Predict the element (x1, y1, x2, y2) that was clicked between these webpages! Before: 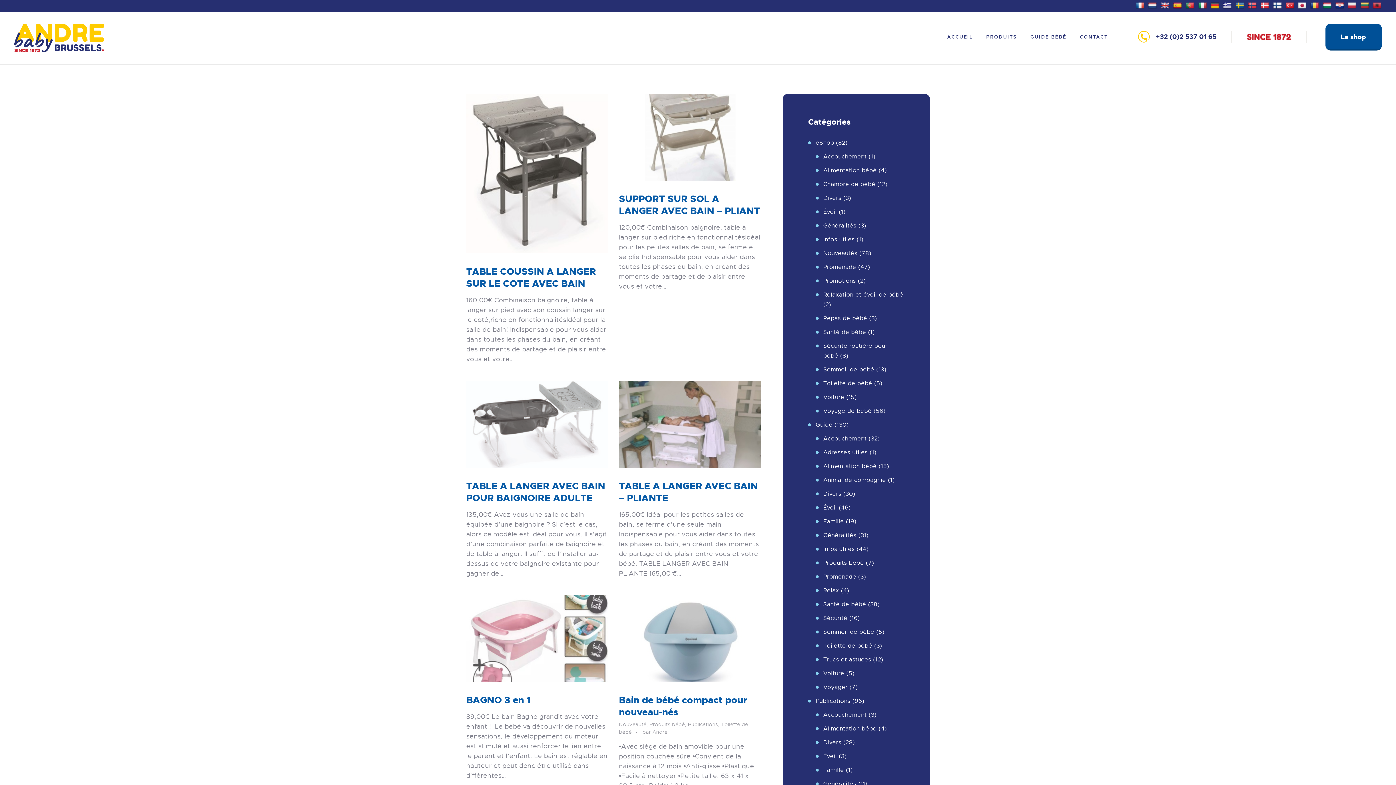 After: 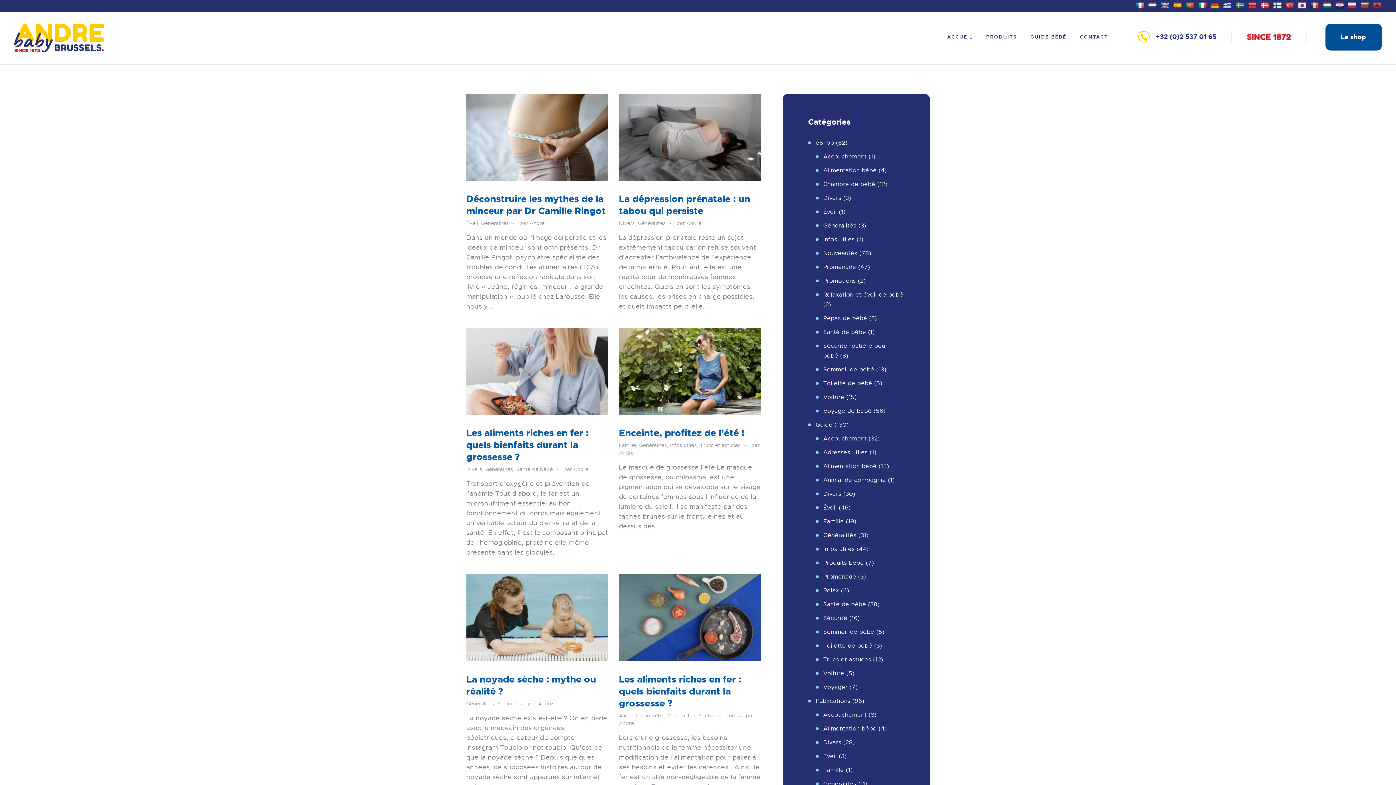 Action: label: Généralités bbox: (823, 531, 856, 539)